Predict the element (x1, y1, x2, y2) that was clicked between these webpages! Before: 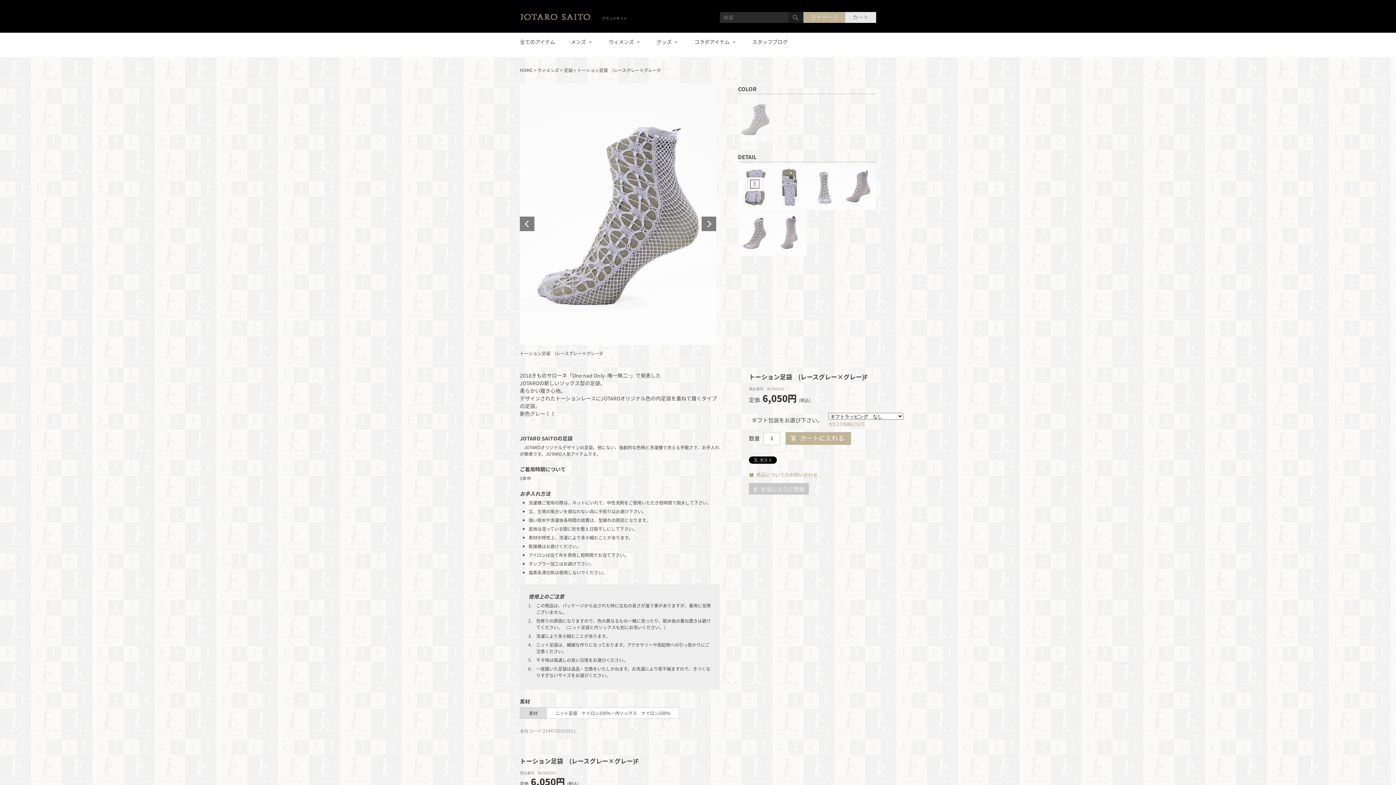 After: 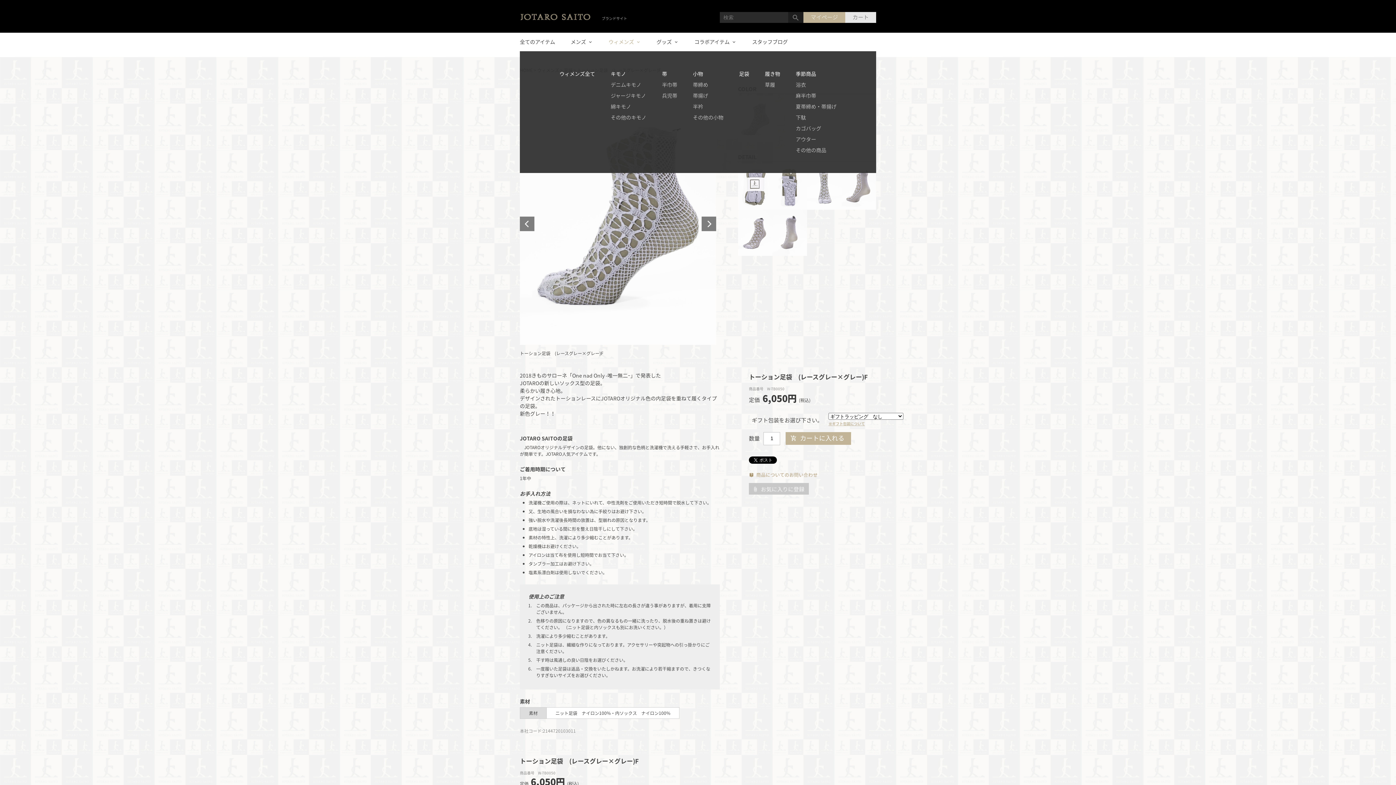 Action: label: ウィメンズ bbox: (601, 32, 648, 51)